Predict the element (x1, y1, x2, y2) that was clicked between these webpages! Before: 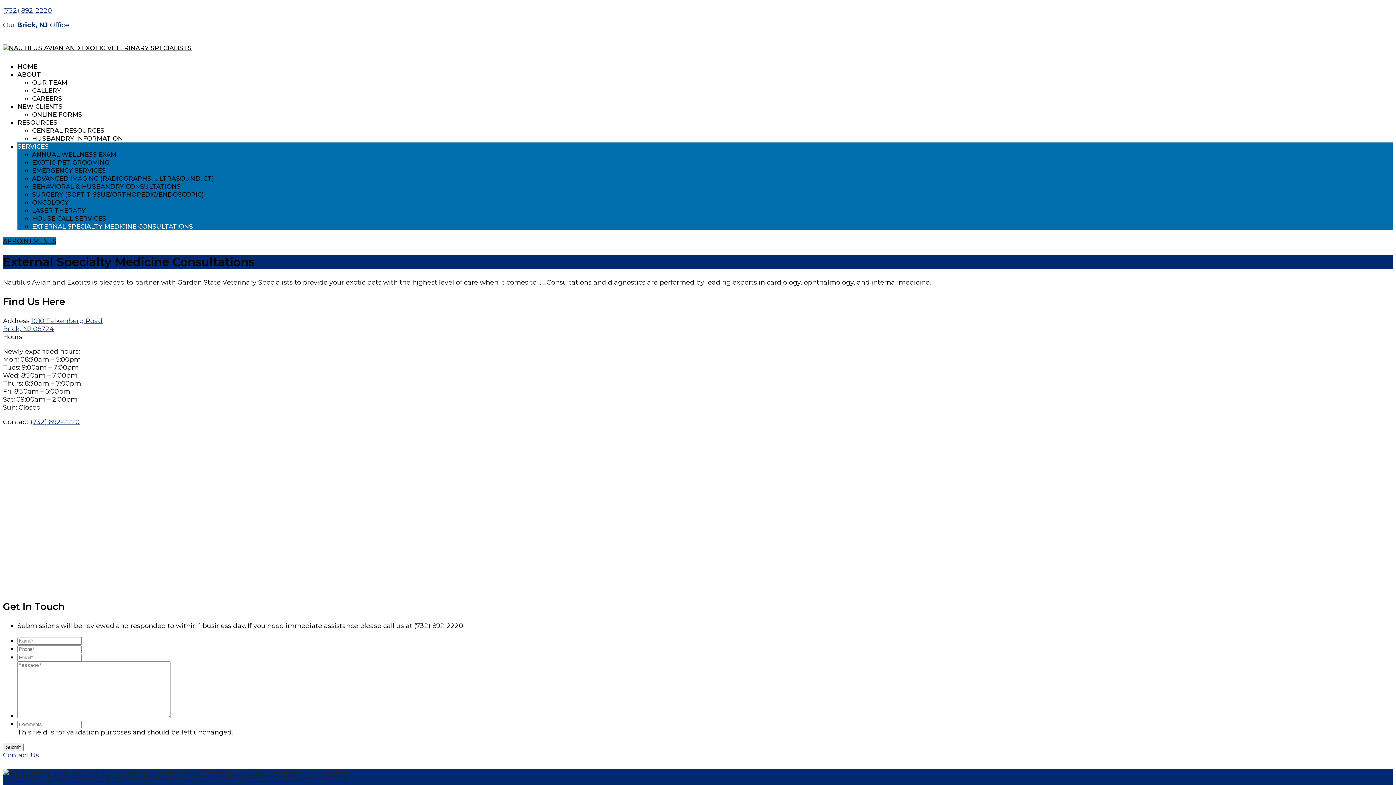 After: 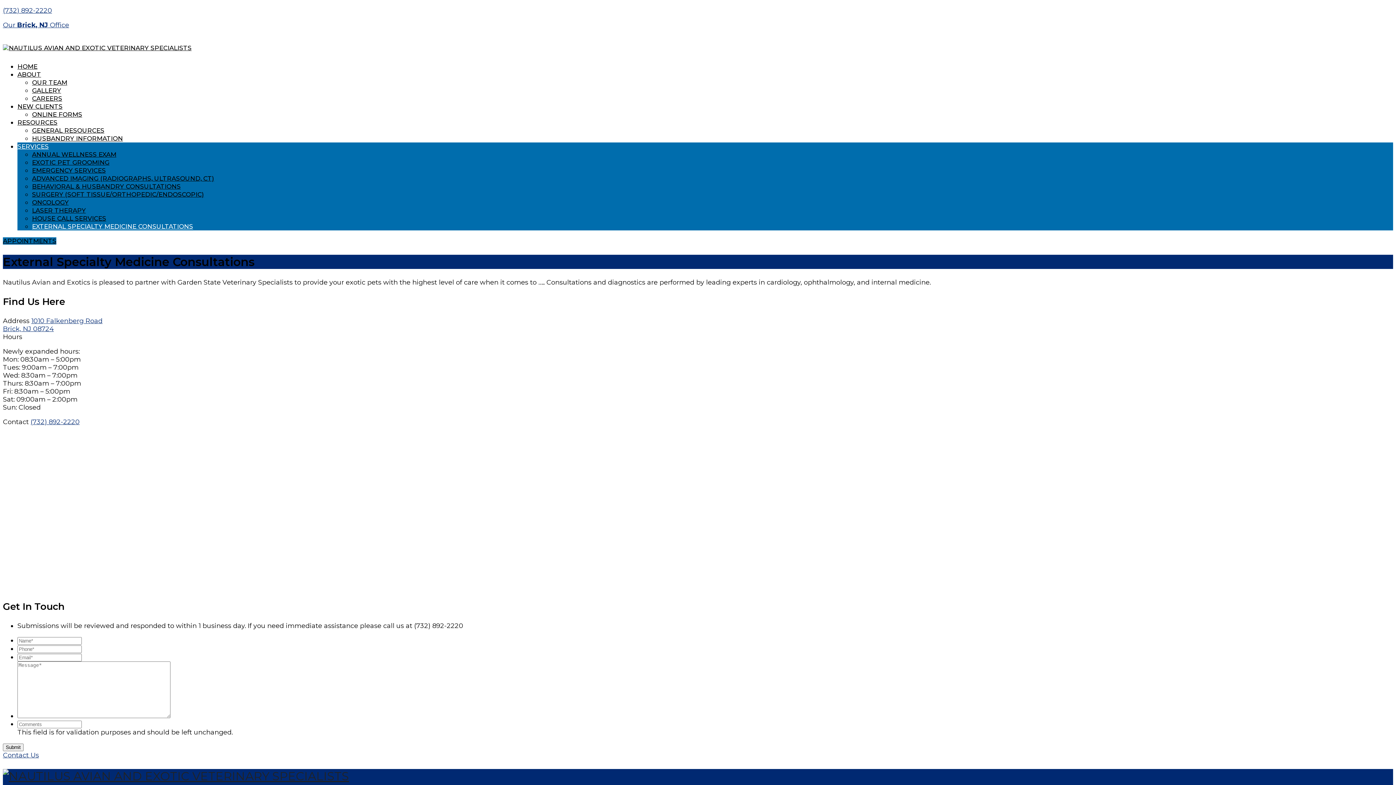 Action: label: (732) 892-2220 bbox: (30, 418, 79, 426)